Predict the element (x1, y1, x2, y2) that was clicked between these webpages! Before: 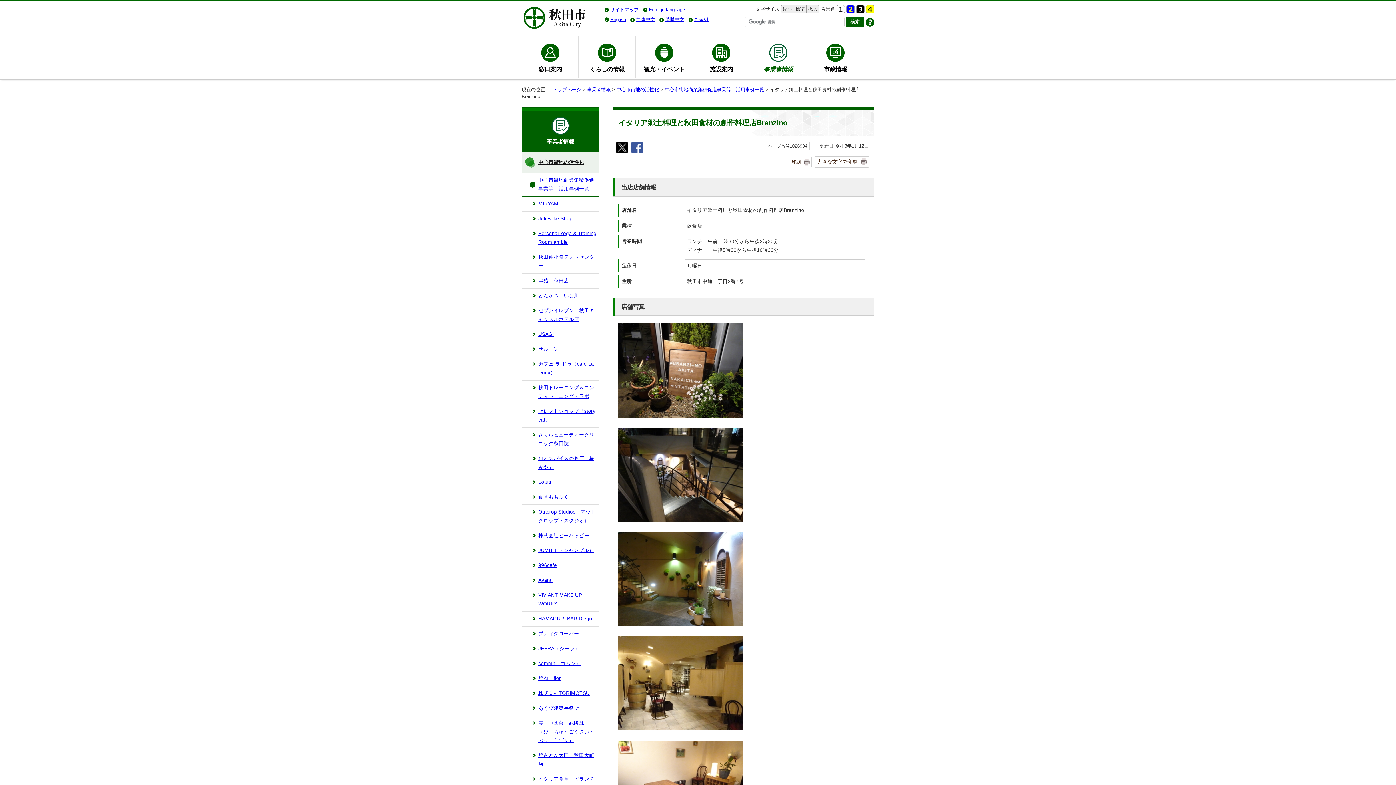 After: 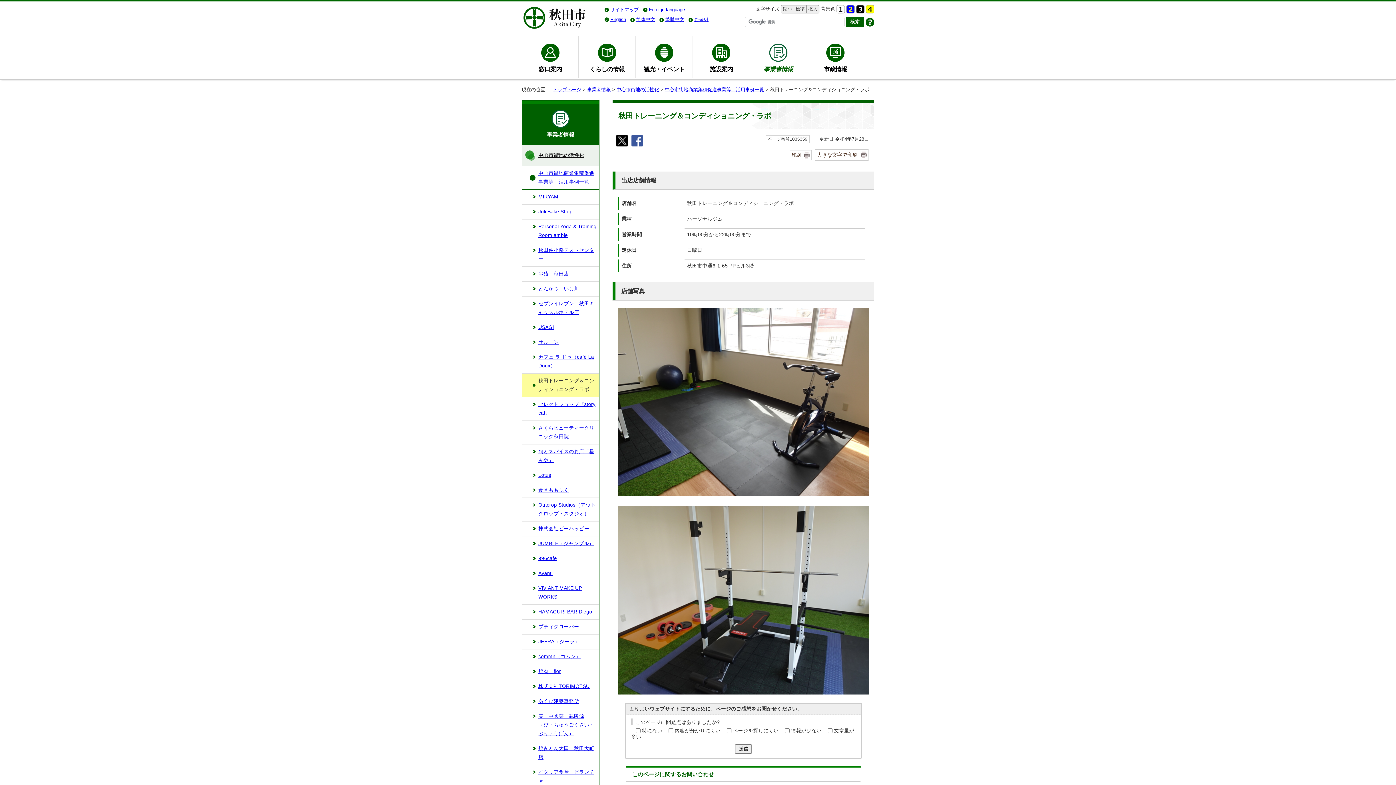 Action: bbox: (522, 380, 598, 404) label: 秋田トレーニング＆コンディショニング・ラボ